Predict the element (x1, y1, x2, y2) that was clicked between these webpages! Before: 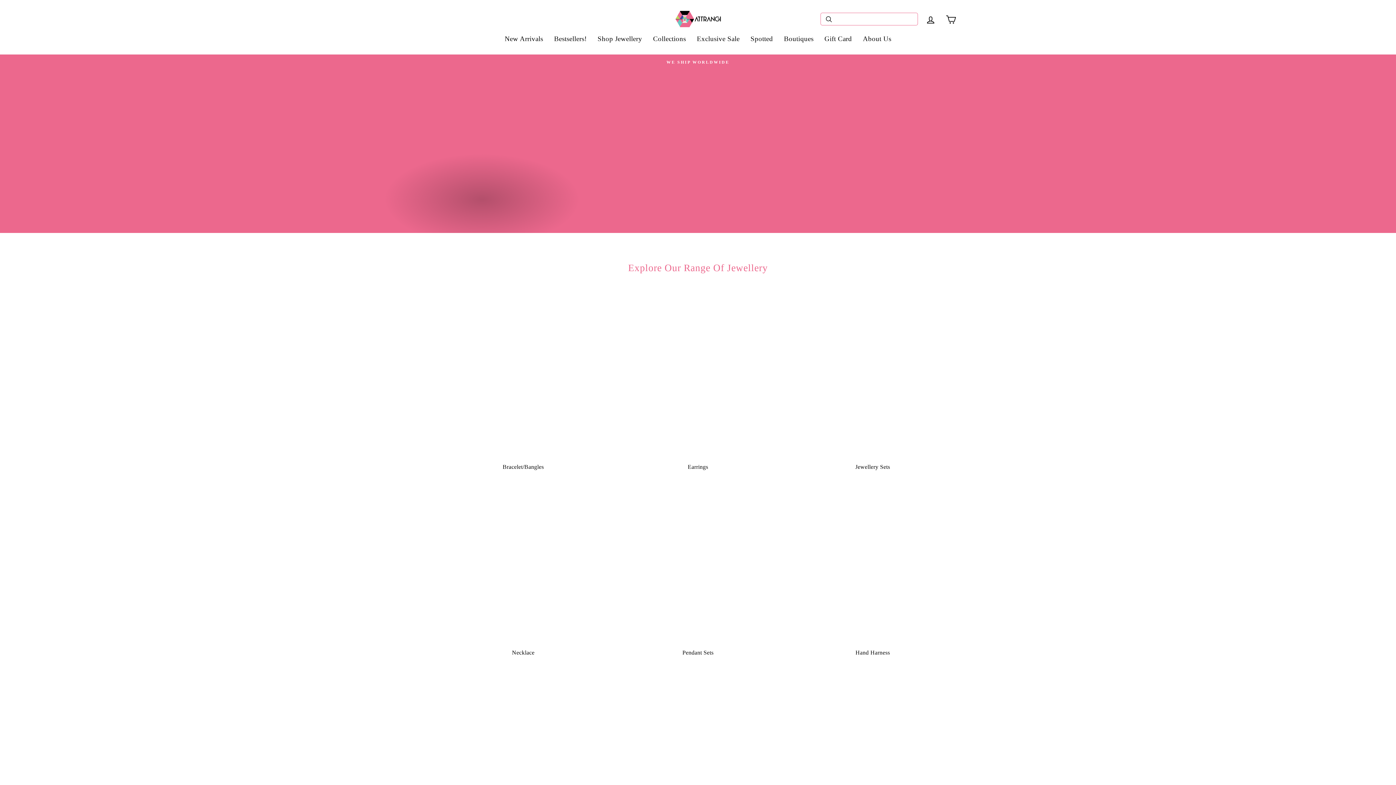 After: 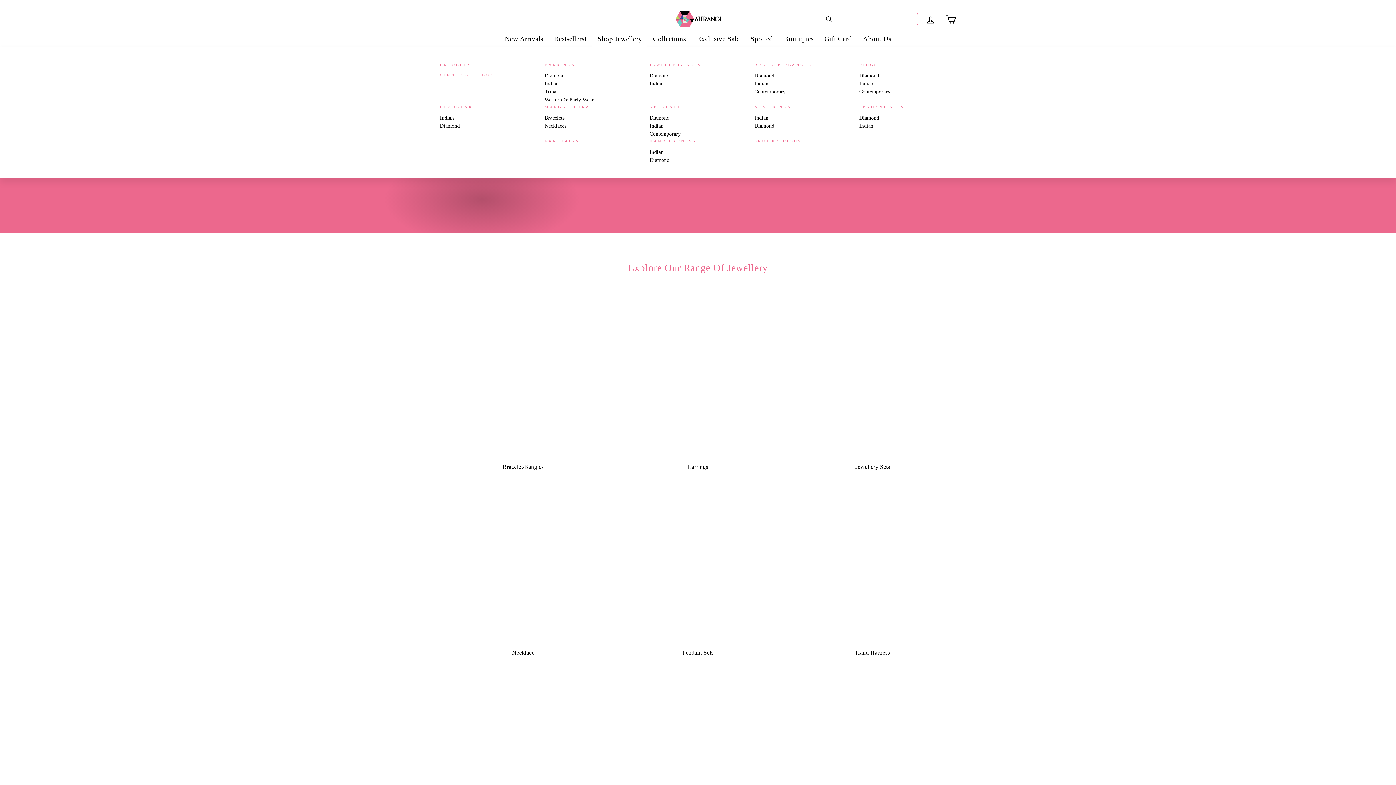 Action: bbox: (592, 30, 647, 47) label: Shop Jewellery